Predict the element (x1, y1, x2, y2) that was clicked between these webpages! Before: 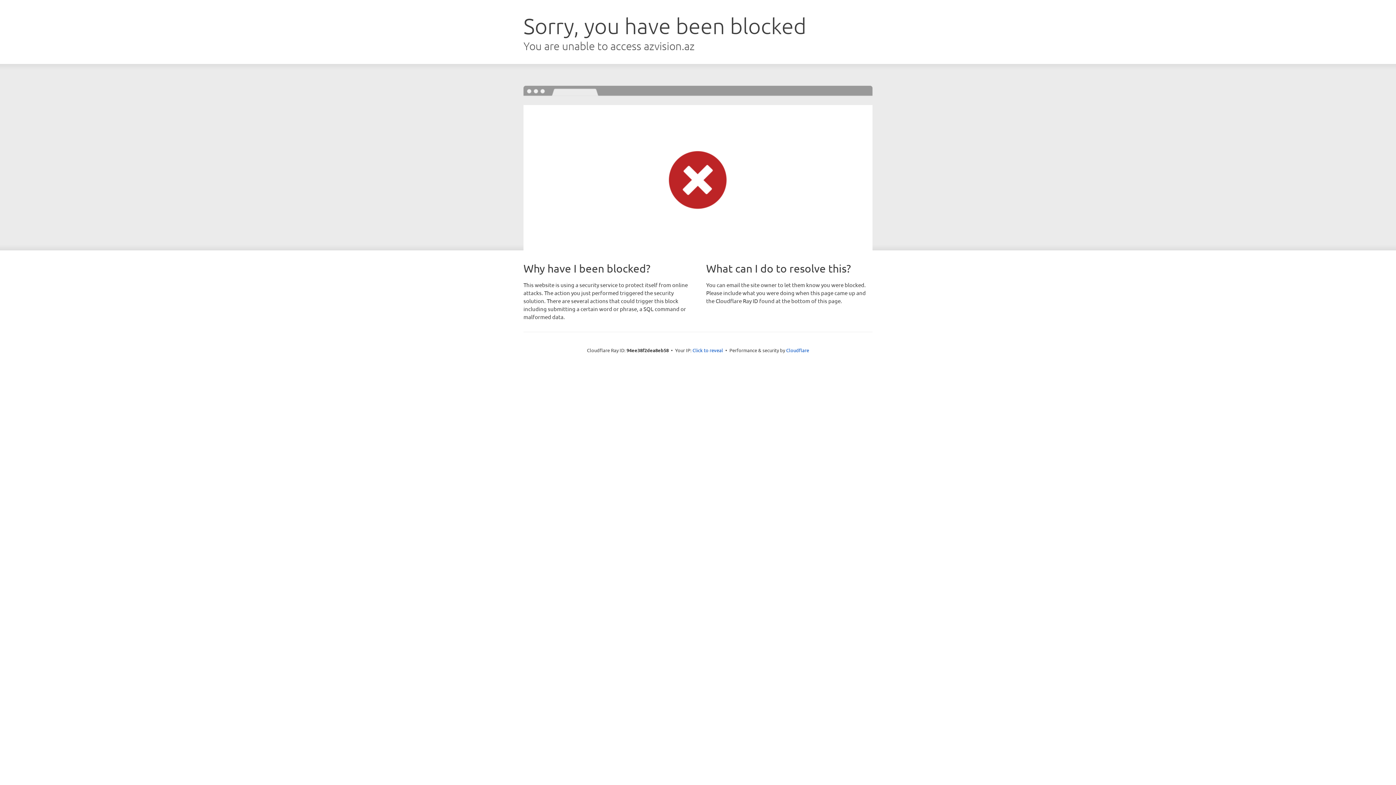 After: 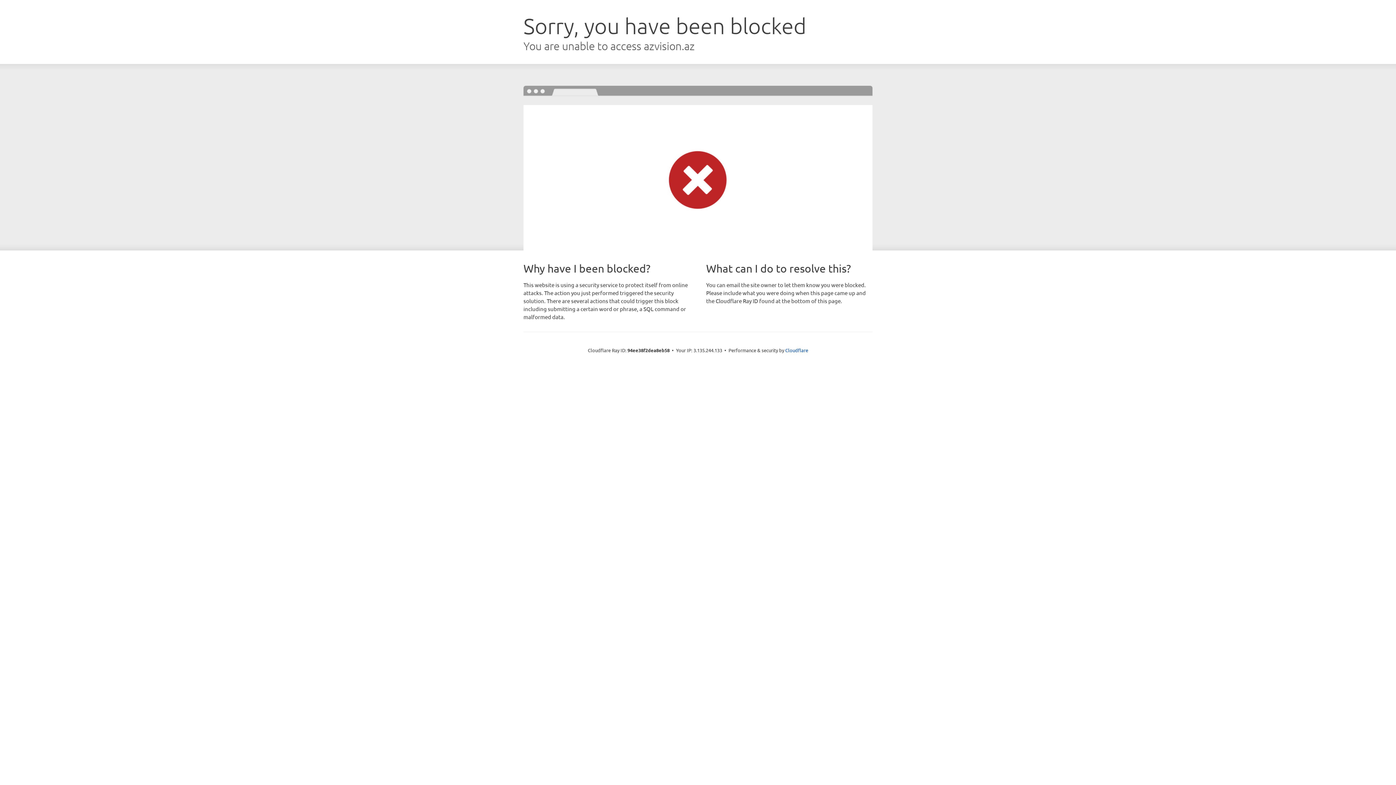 Action: label: Click to reveal bbox: (692, 346, 723, 353)